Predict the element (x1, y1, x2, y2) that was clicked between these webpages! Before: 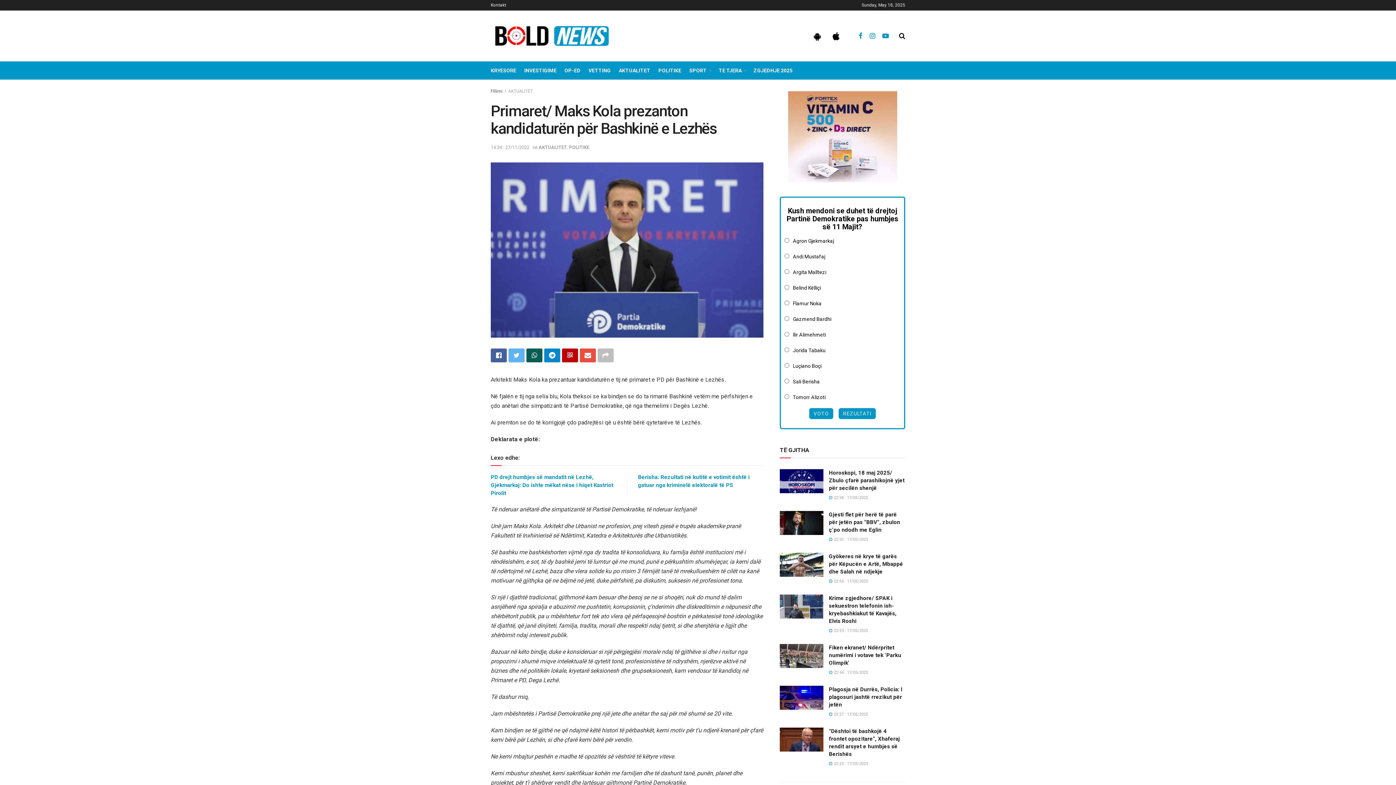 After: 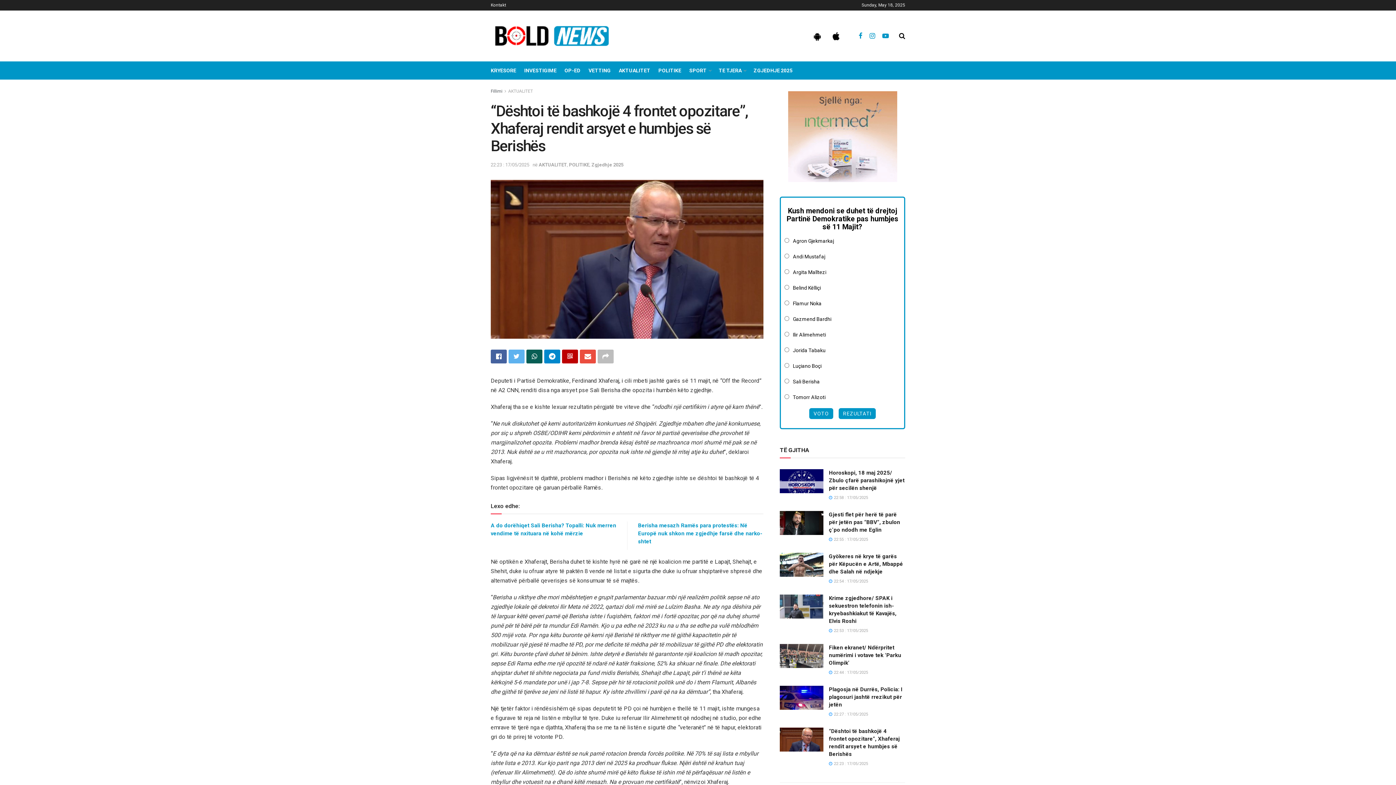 Action: bbox: (780, 728, 823, 752)